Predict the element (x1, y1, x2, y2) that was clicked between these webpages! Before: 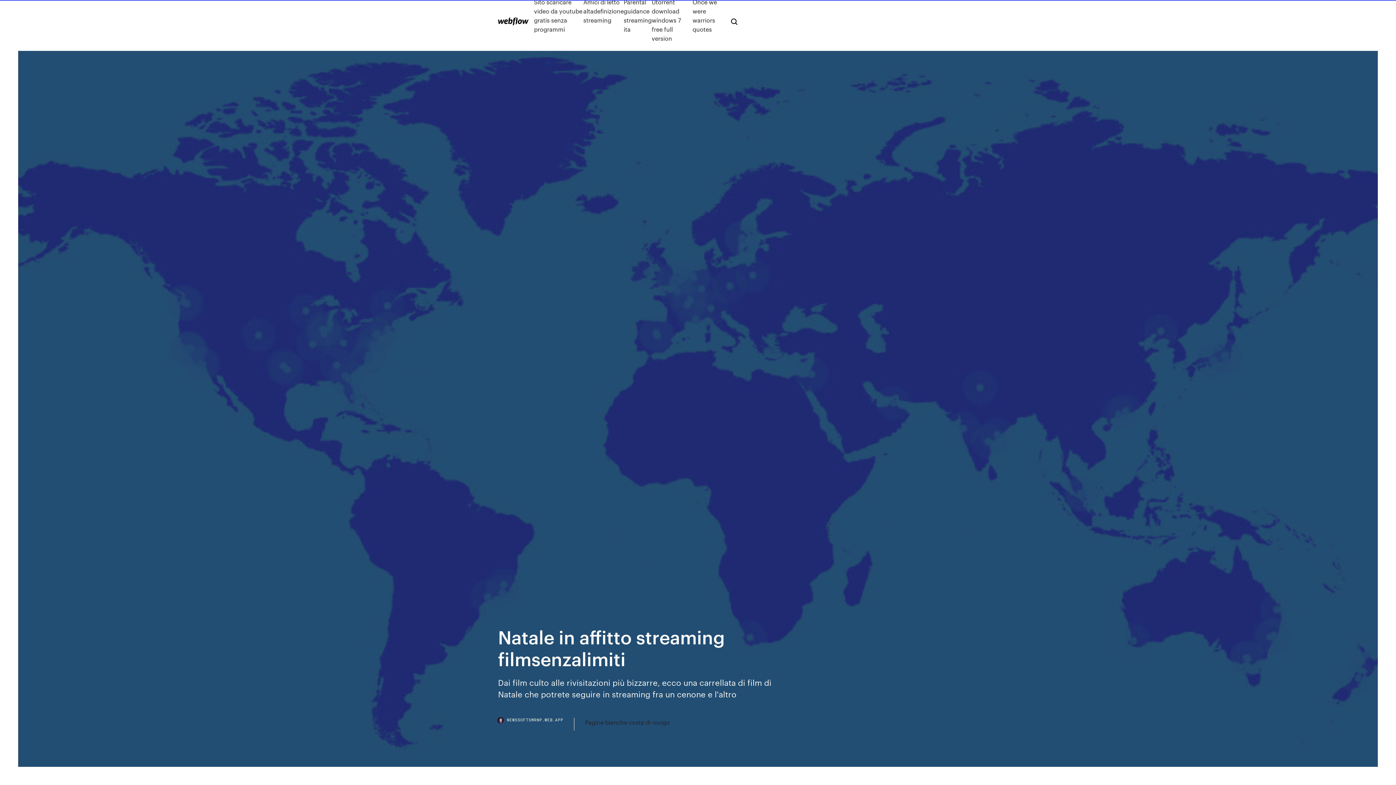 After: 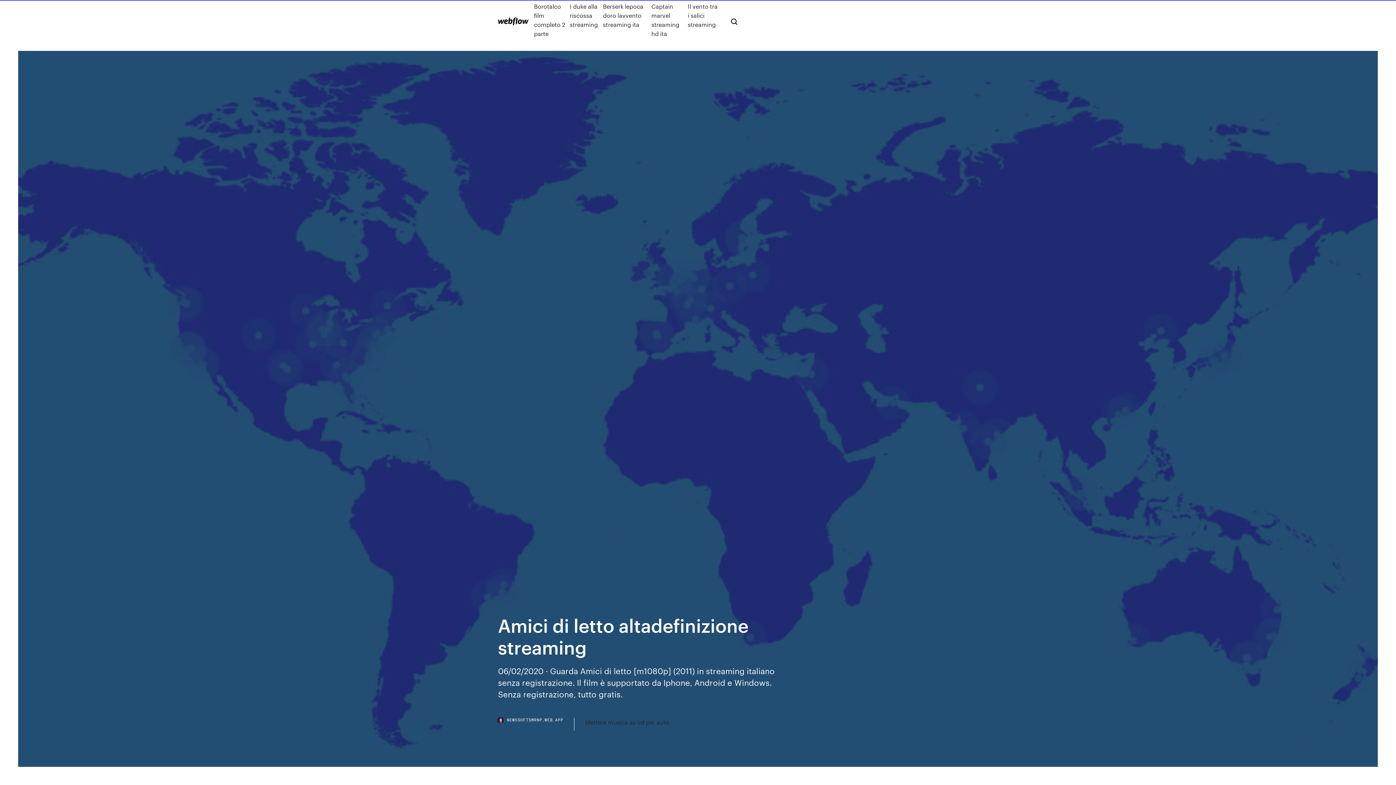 Action: bbox: (583, -2, 623, 42) label: Amici di letto altadefinizione streaming